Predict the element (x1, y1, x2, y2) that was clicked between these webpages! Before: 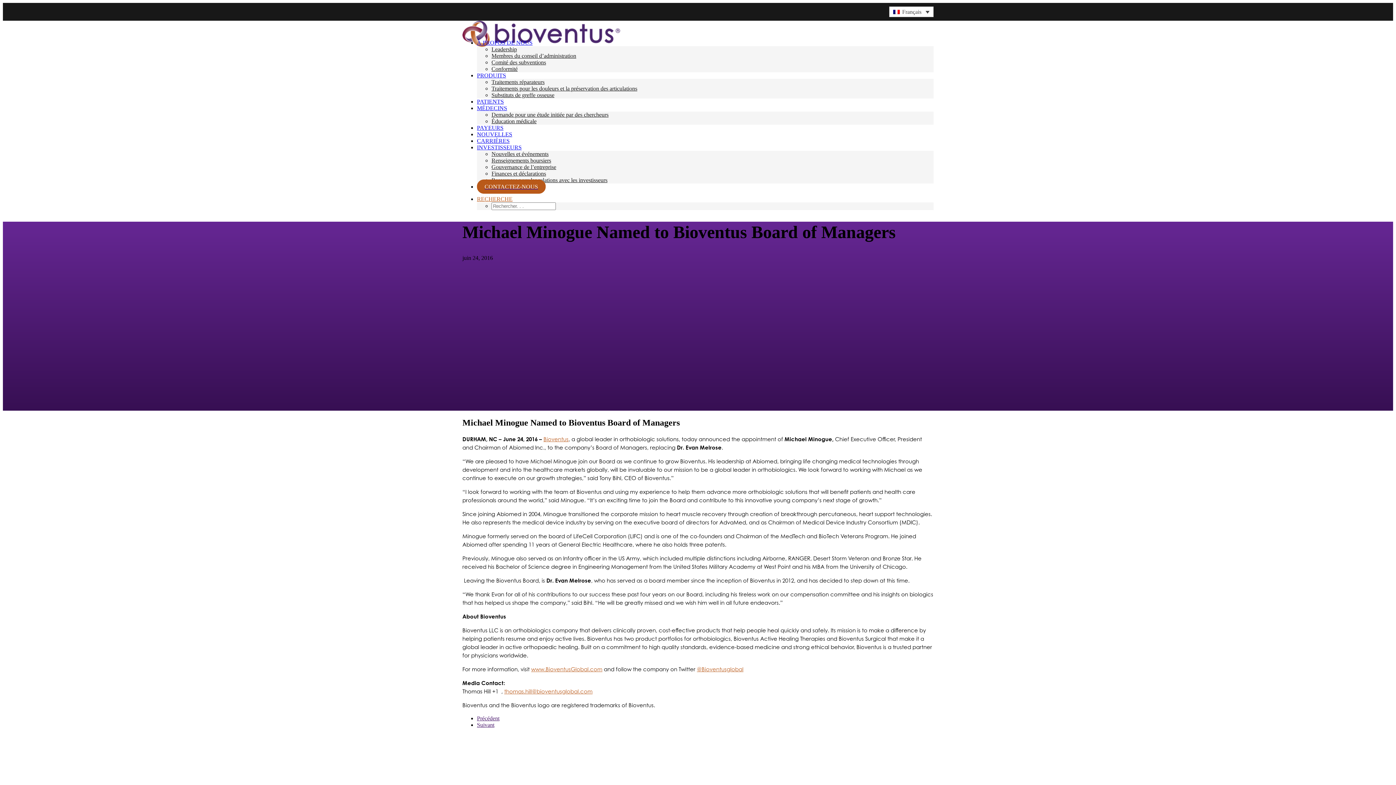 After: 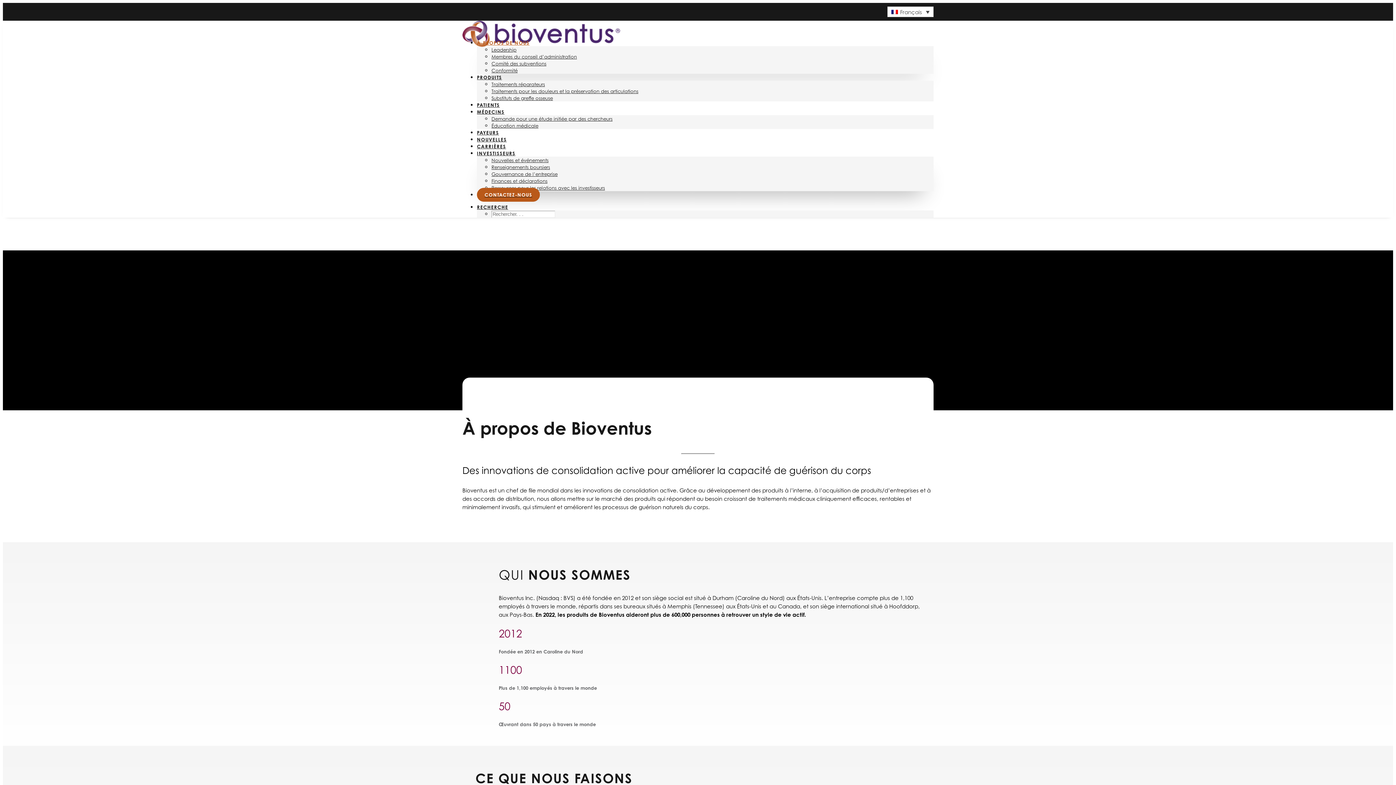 Action: bbox: (462, 764, 520, 771) label: À PROPOS DE NOUS